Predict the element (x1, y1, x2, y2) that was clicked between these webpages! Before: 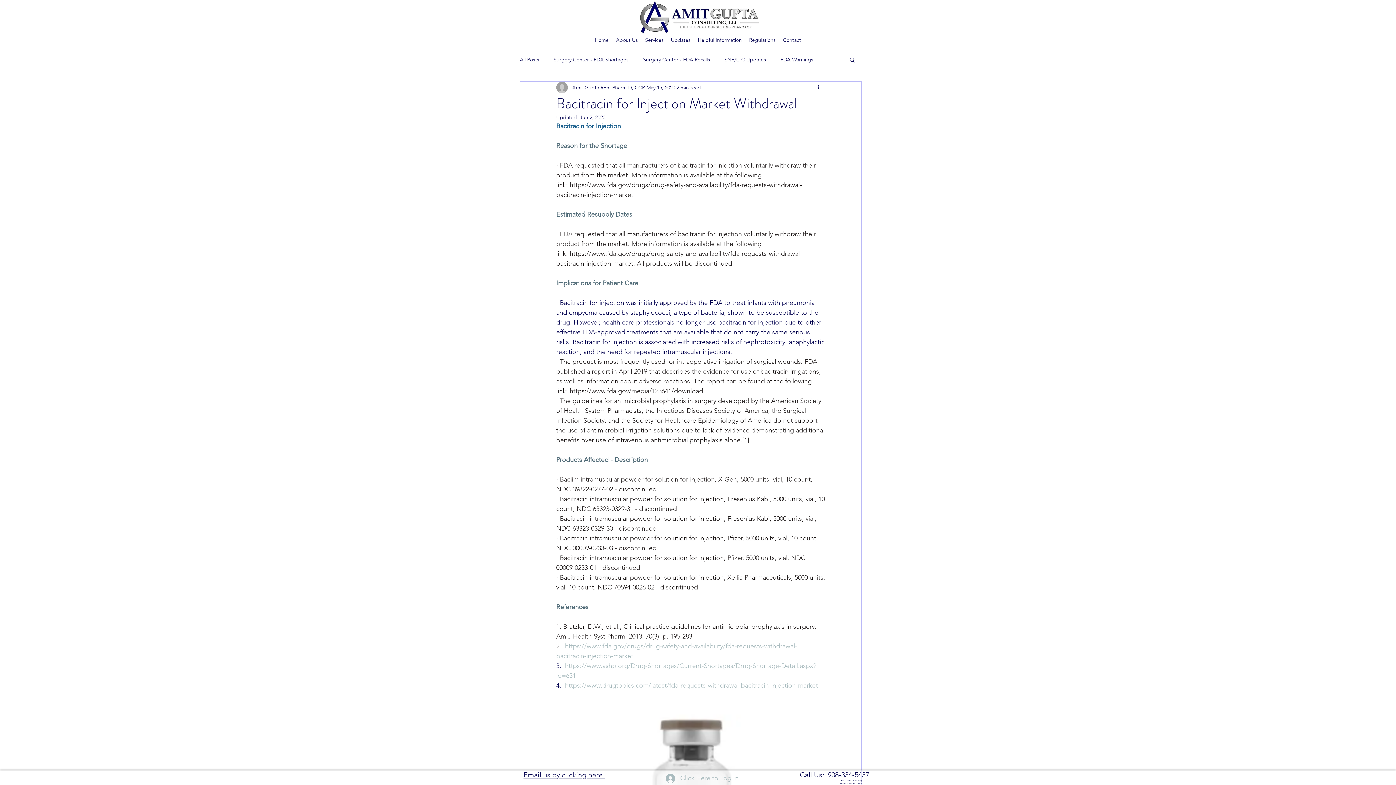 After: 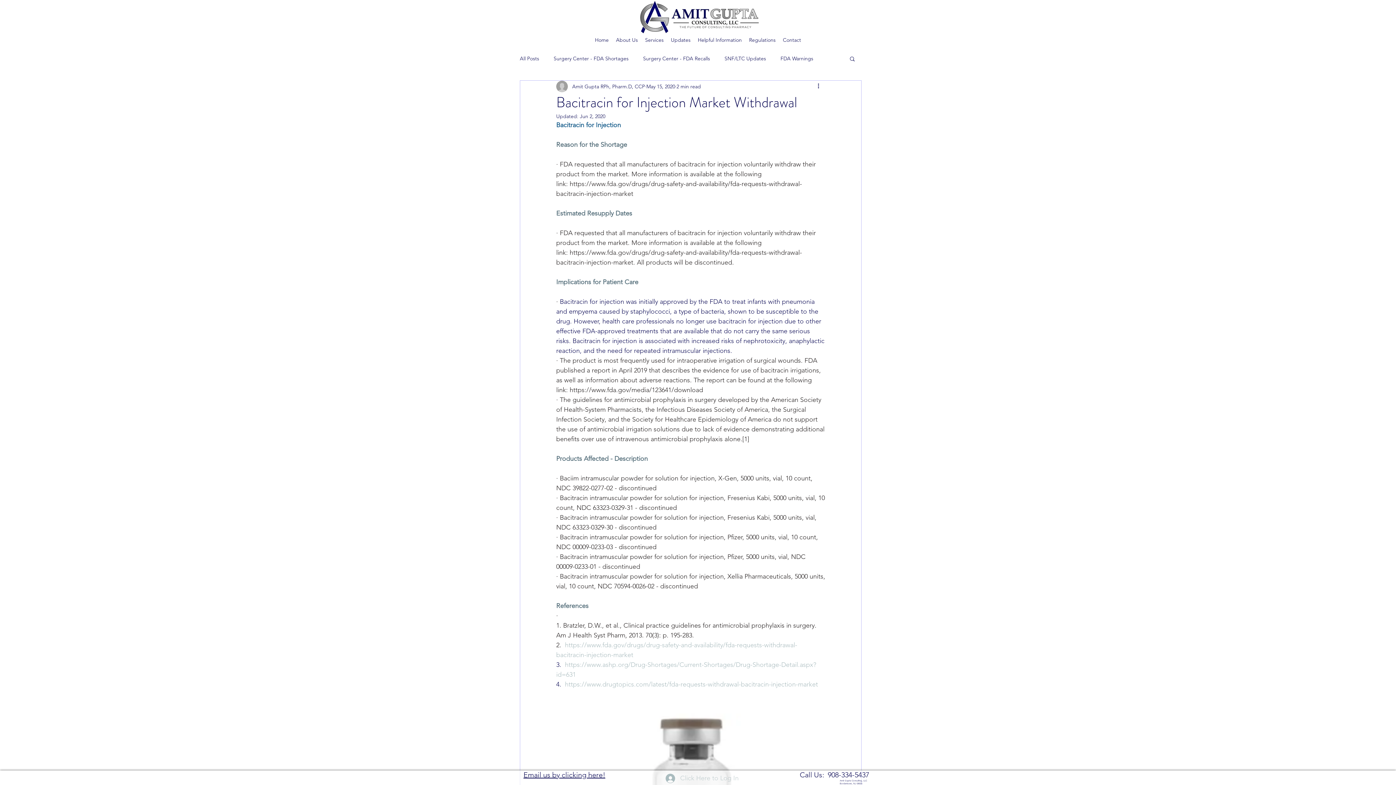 Action: label: Click Here to Log In bbox: (660, 770, 726, 786)